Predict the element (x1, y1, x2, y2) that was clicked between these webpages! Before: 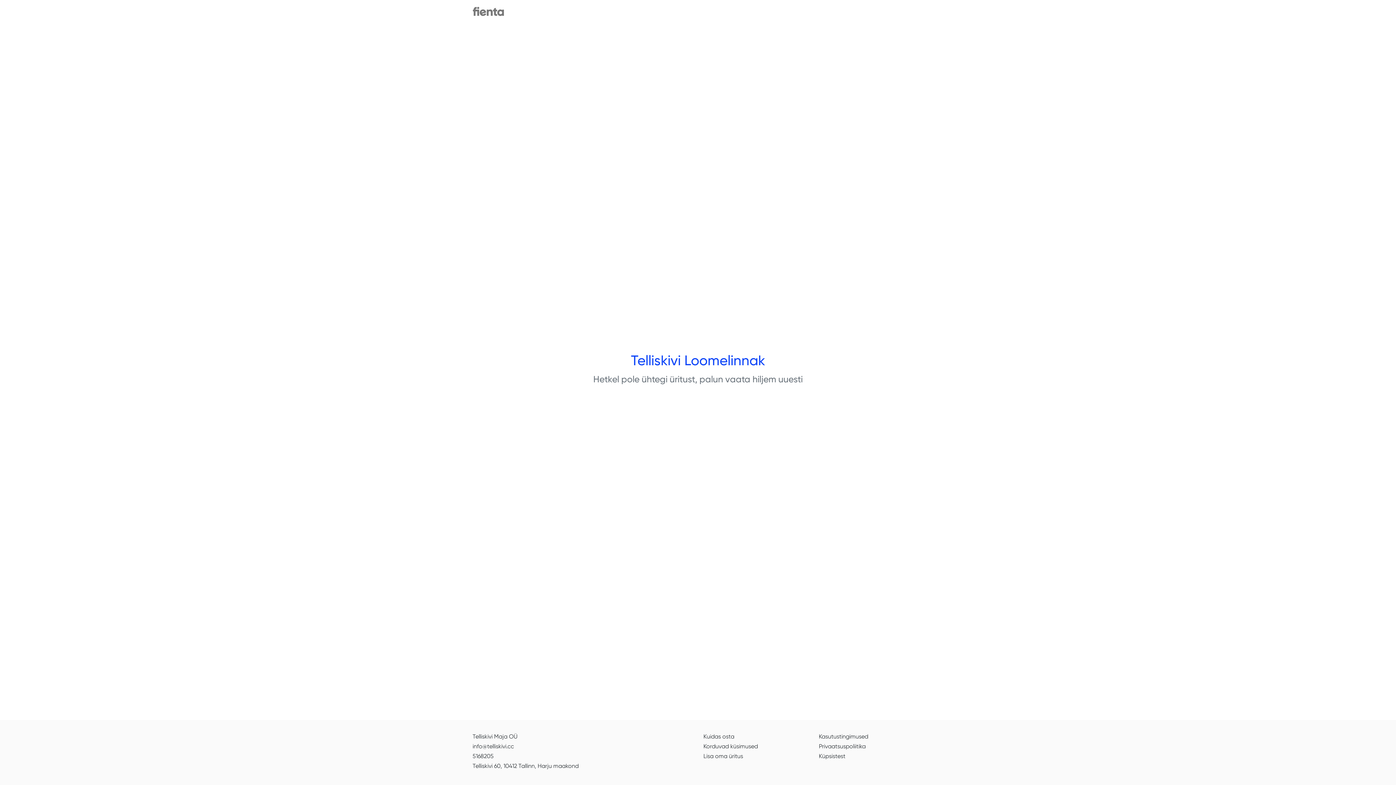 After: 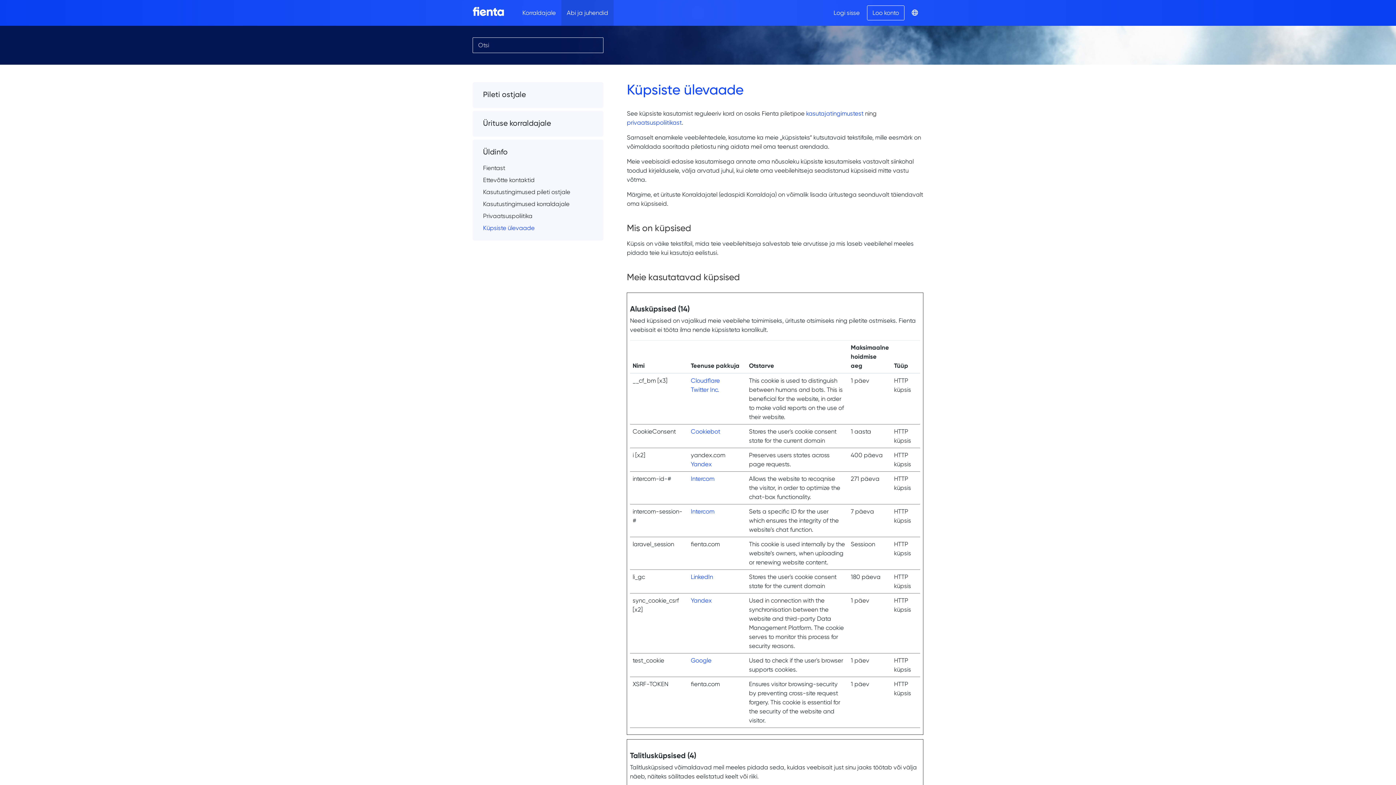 Action: label: Küpsistest bbox: (819, 753, 845, 760)